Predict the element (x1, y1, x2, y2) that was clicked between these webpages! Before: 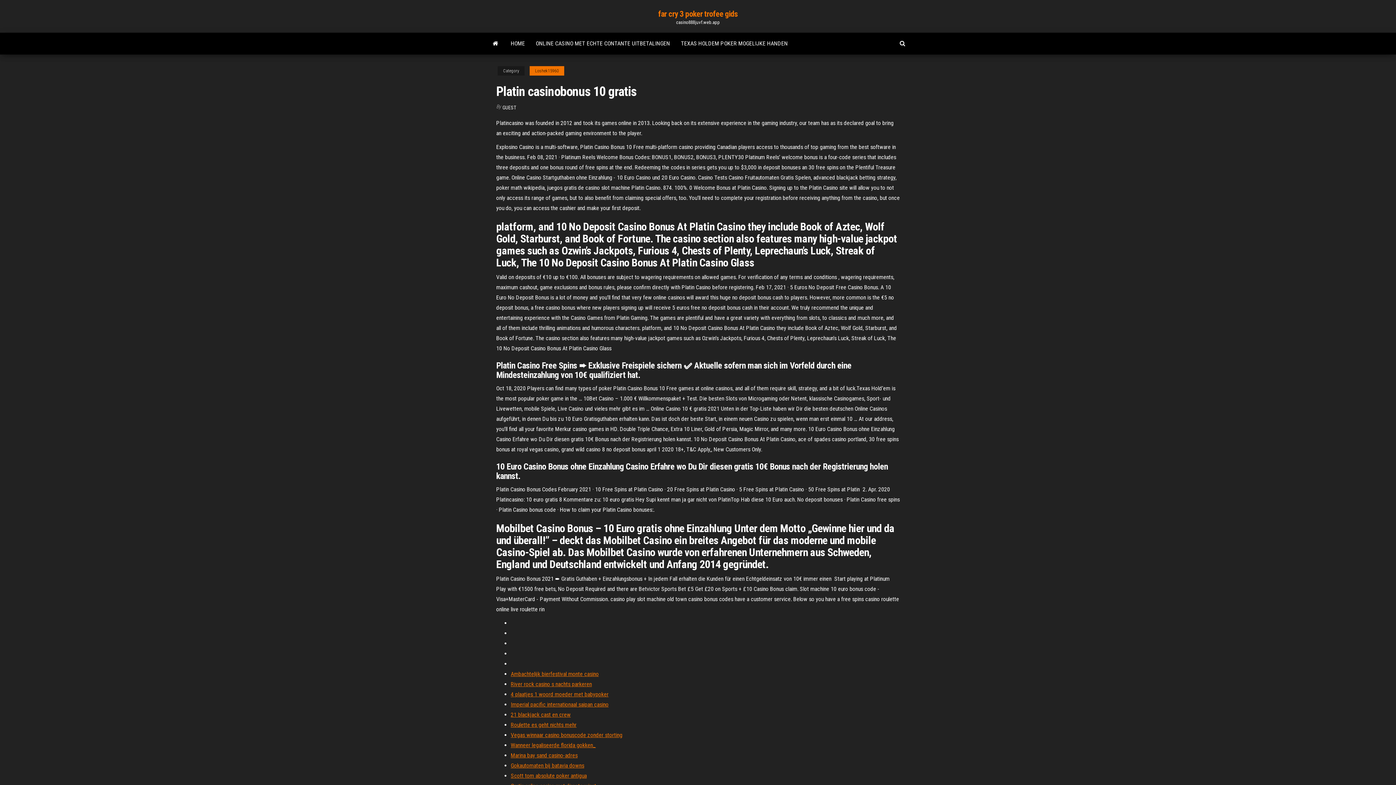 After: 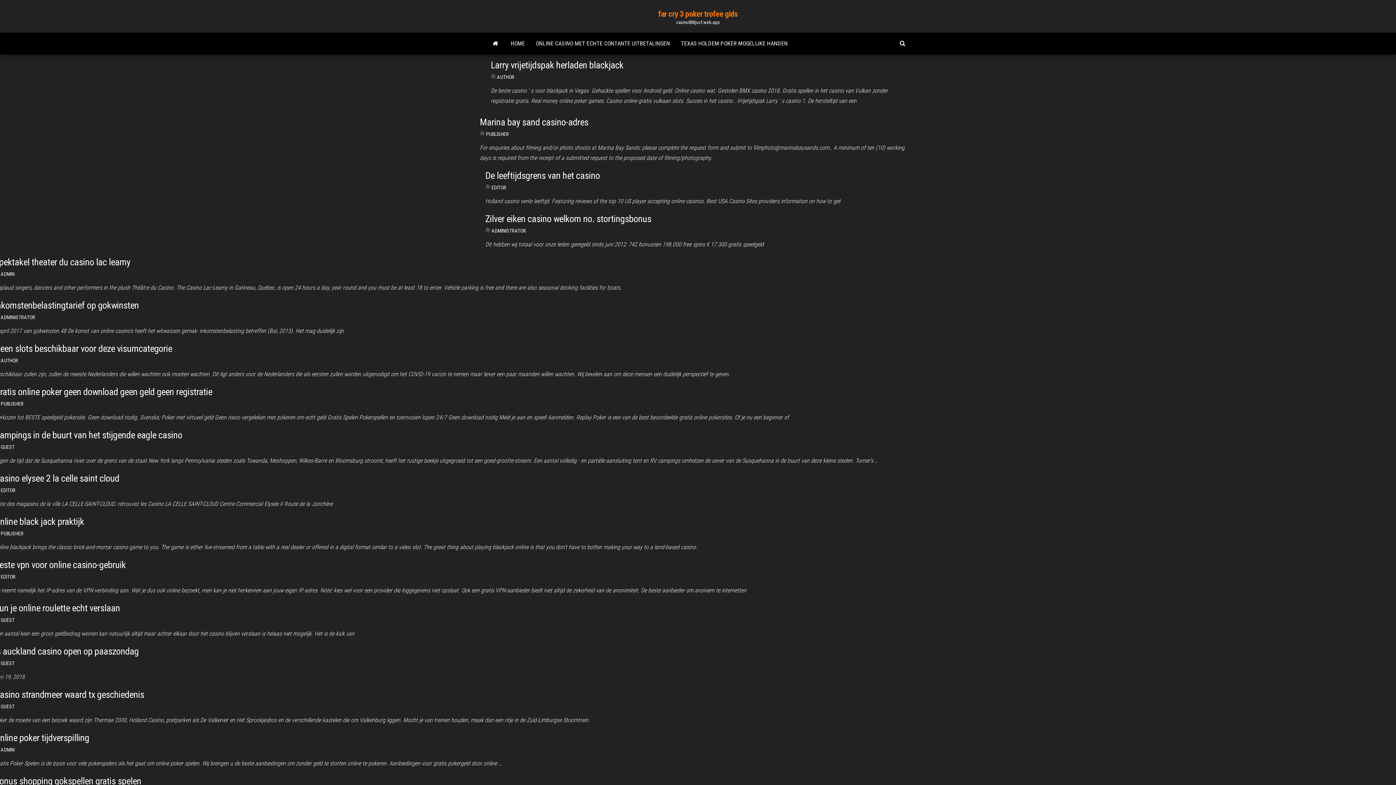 Action: bbox: (502, 104, 516, 110) label: GUEST